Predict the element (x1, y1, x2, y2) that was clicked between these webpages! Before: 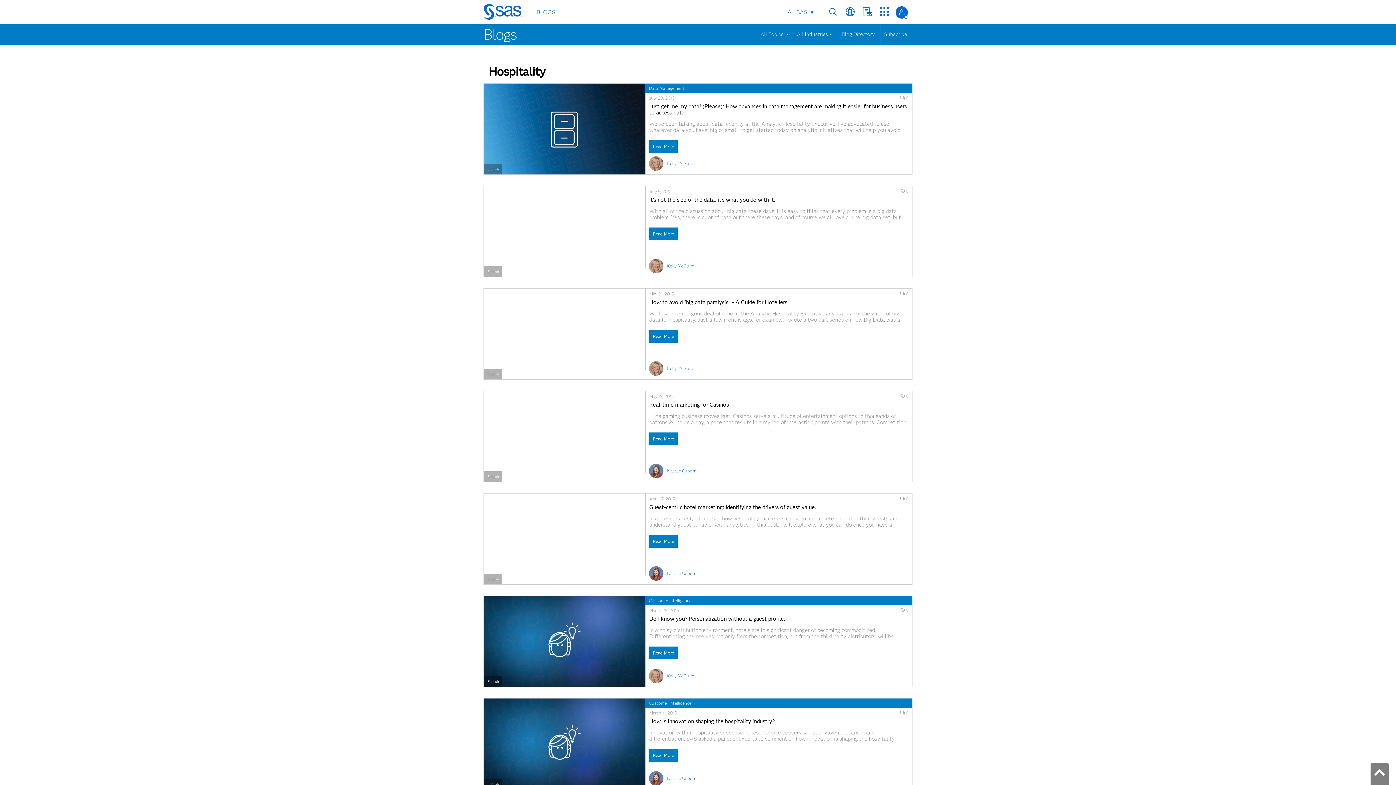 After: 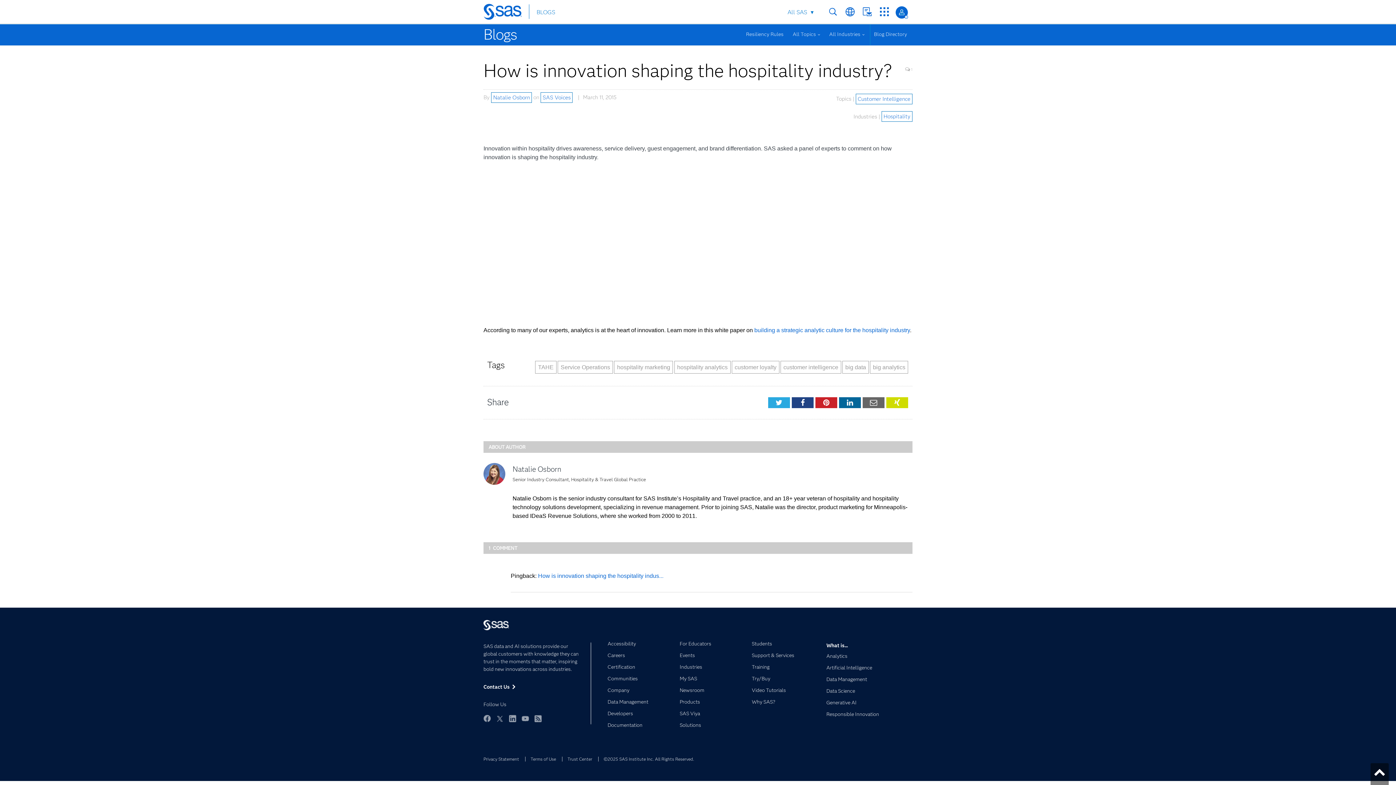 Action: label: Read More bbox: (649, 749, 677, 762)